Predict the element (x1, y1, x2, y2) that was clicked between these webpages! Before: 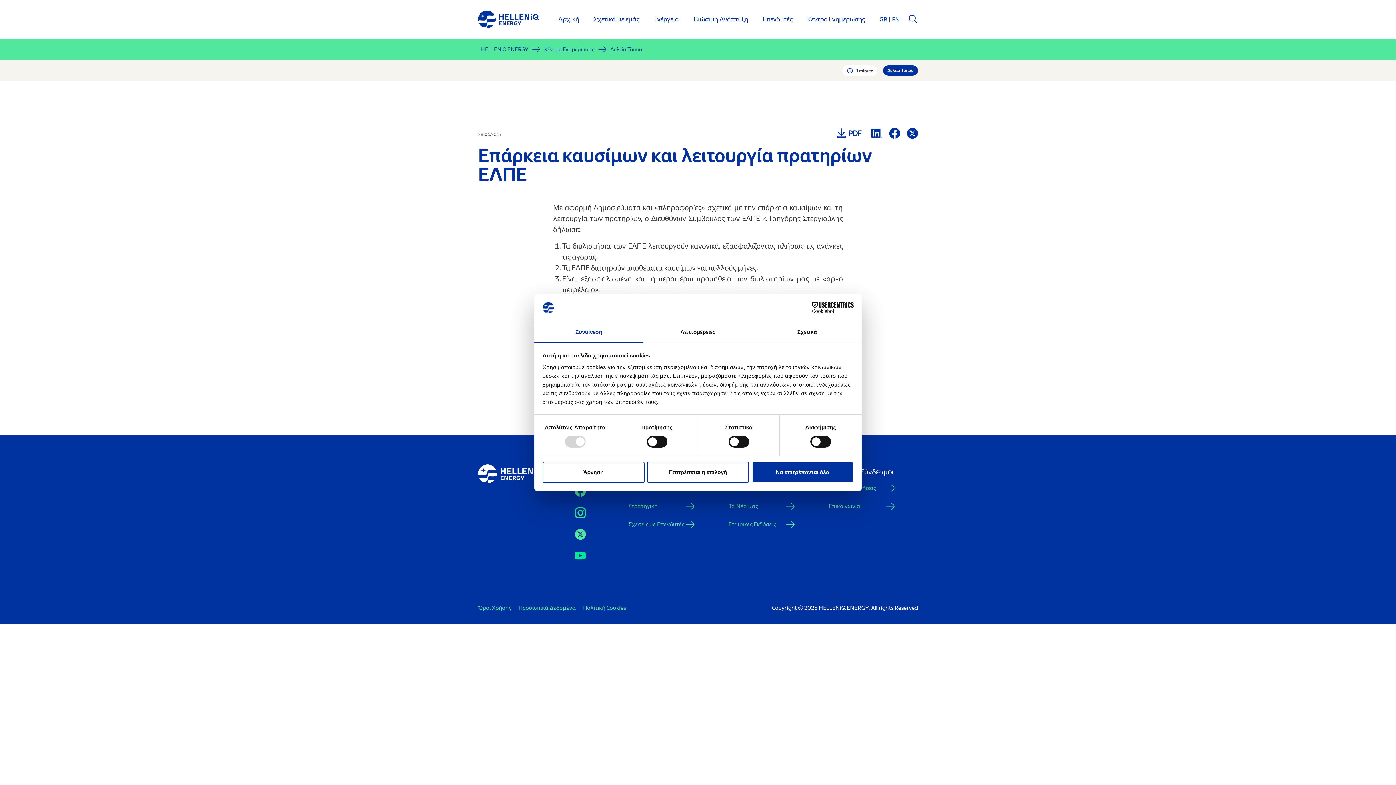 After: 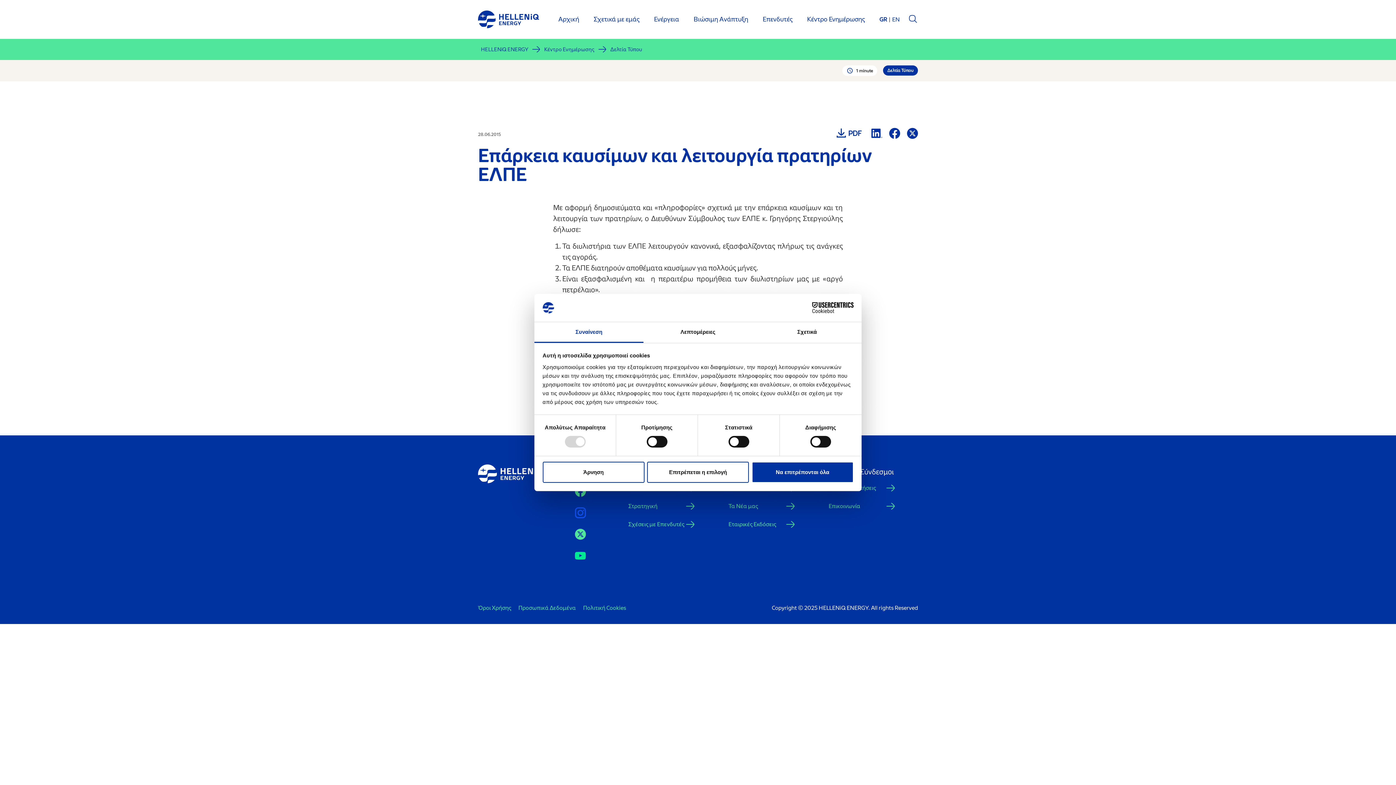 Action: bbox: (575, 512, 586, 519)